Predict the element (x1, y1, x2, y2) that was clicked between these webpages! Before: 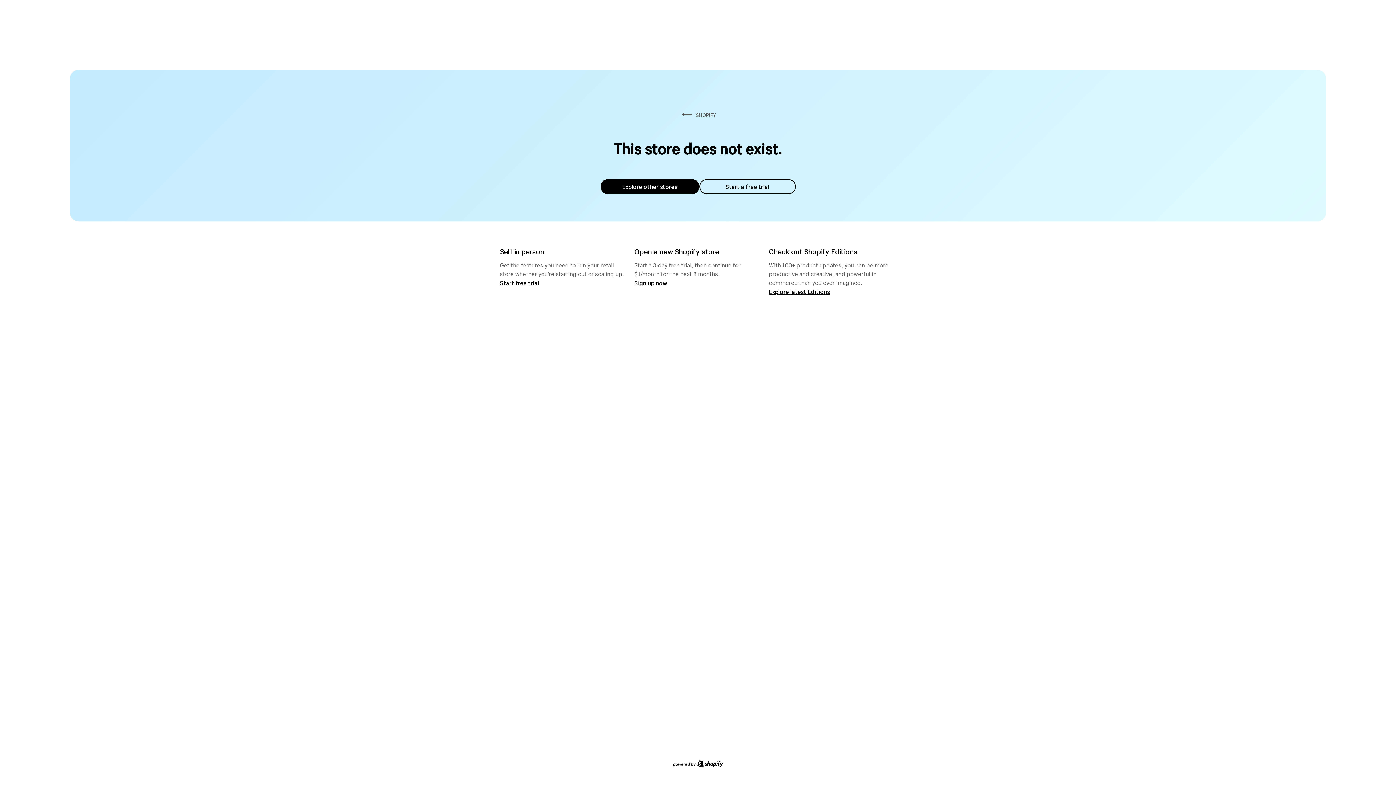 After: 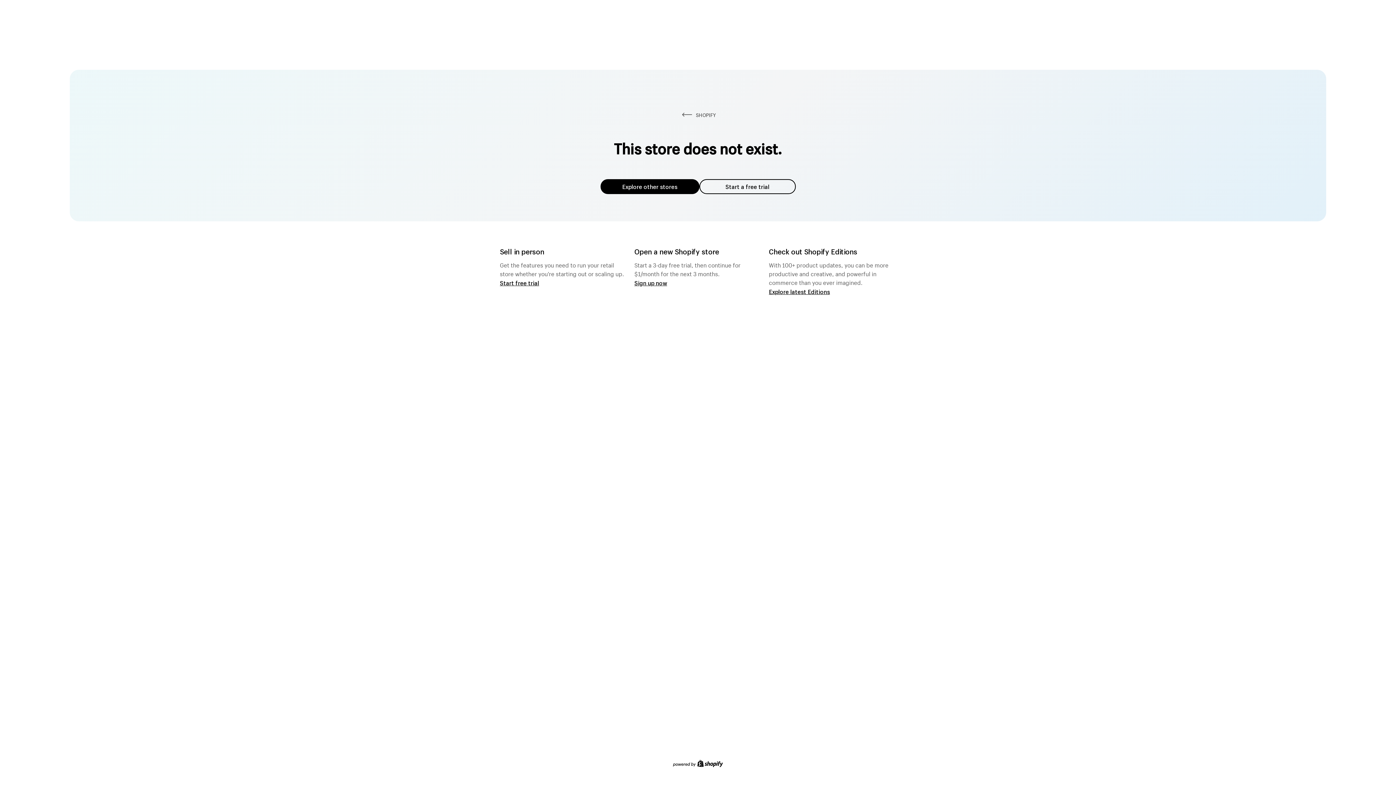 Action: label: Explore other stores bbox: (600, 179, 699, 194)